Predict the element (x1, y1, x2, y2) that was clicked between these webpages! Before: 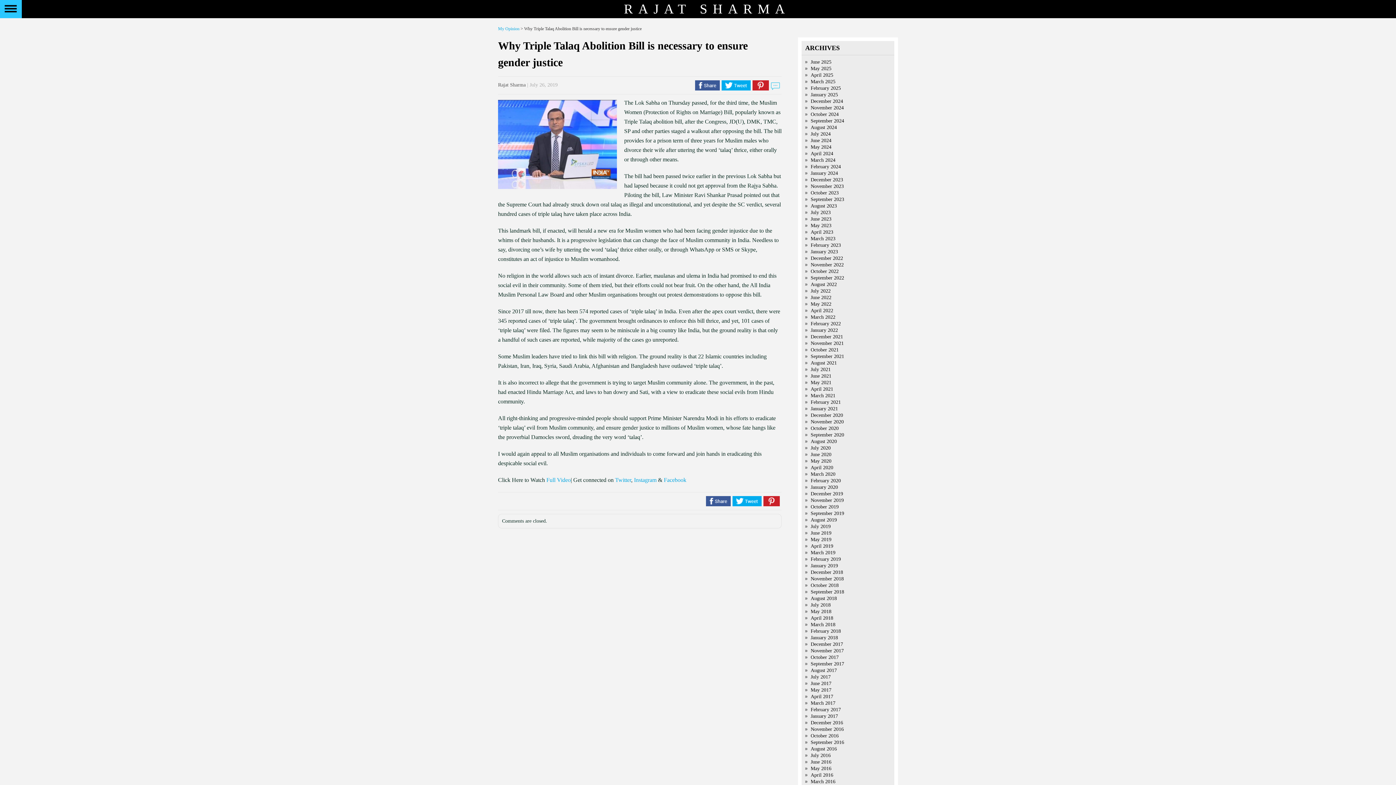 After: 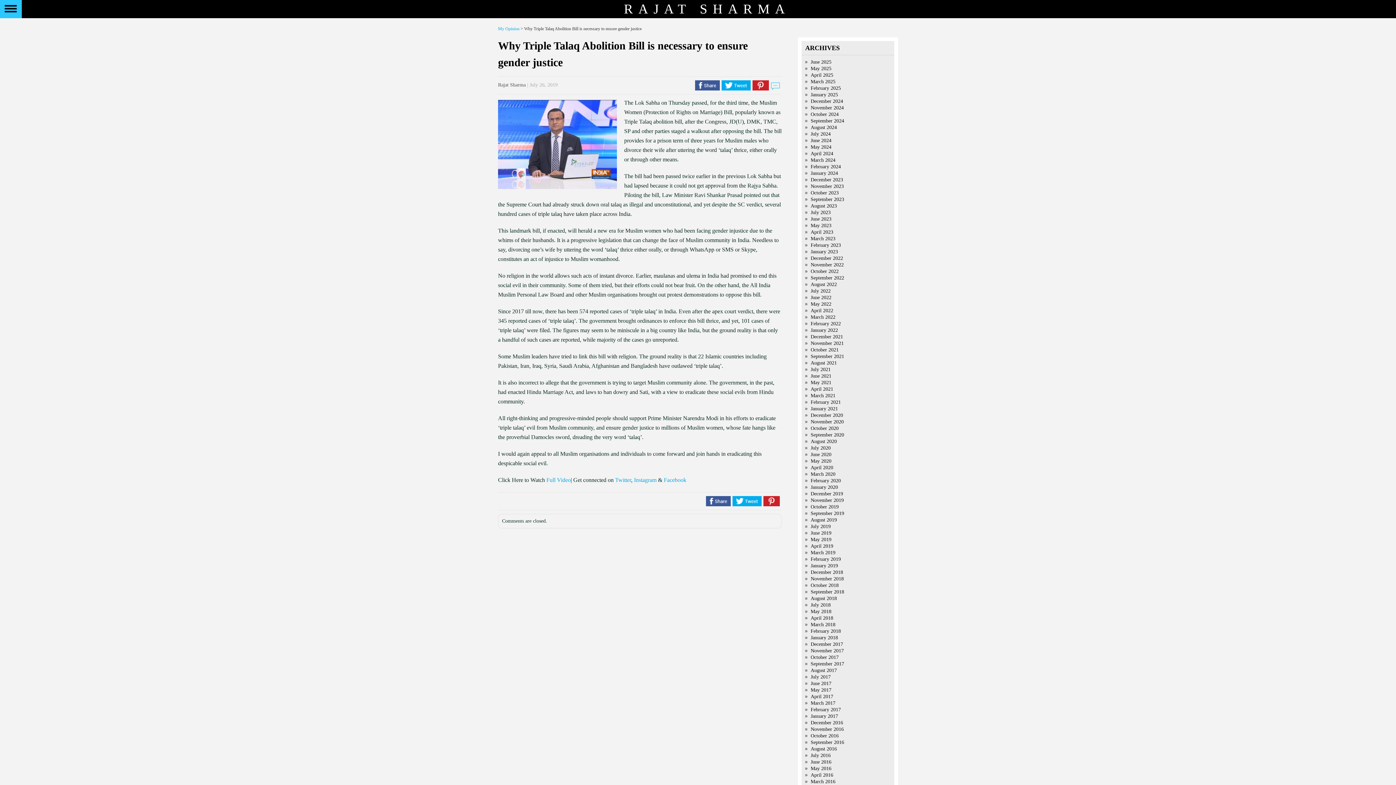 Action: bbox: (721, 80, 750, 90)